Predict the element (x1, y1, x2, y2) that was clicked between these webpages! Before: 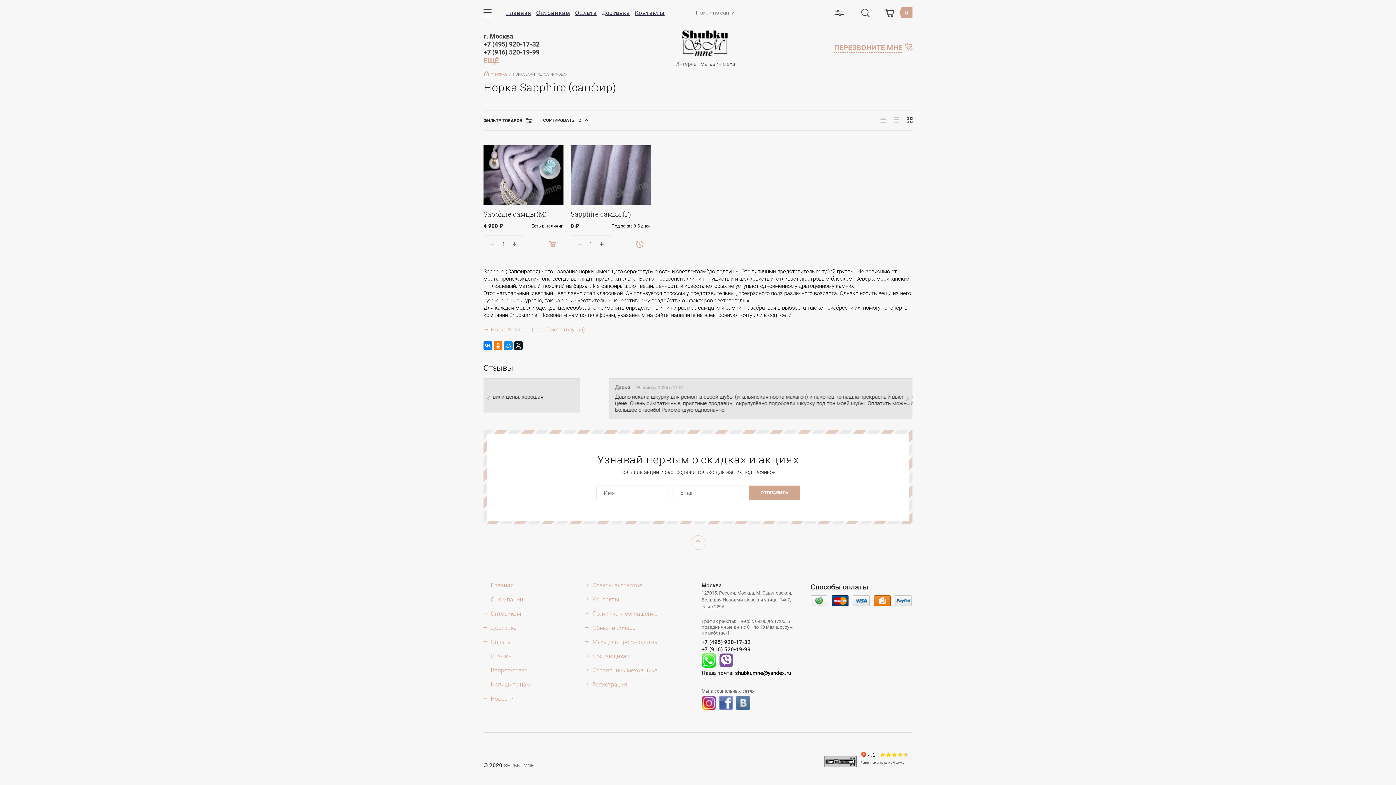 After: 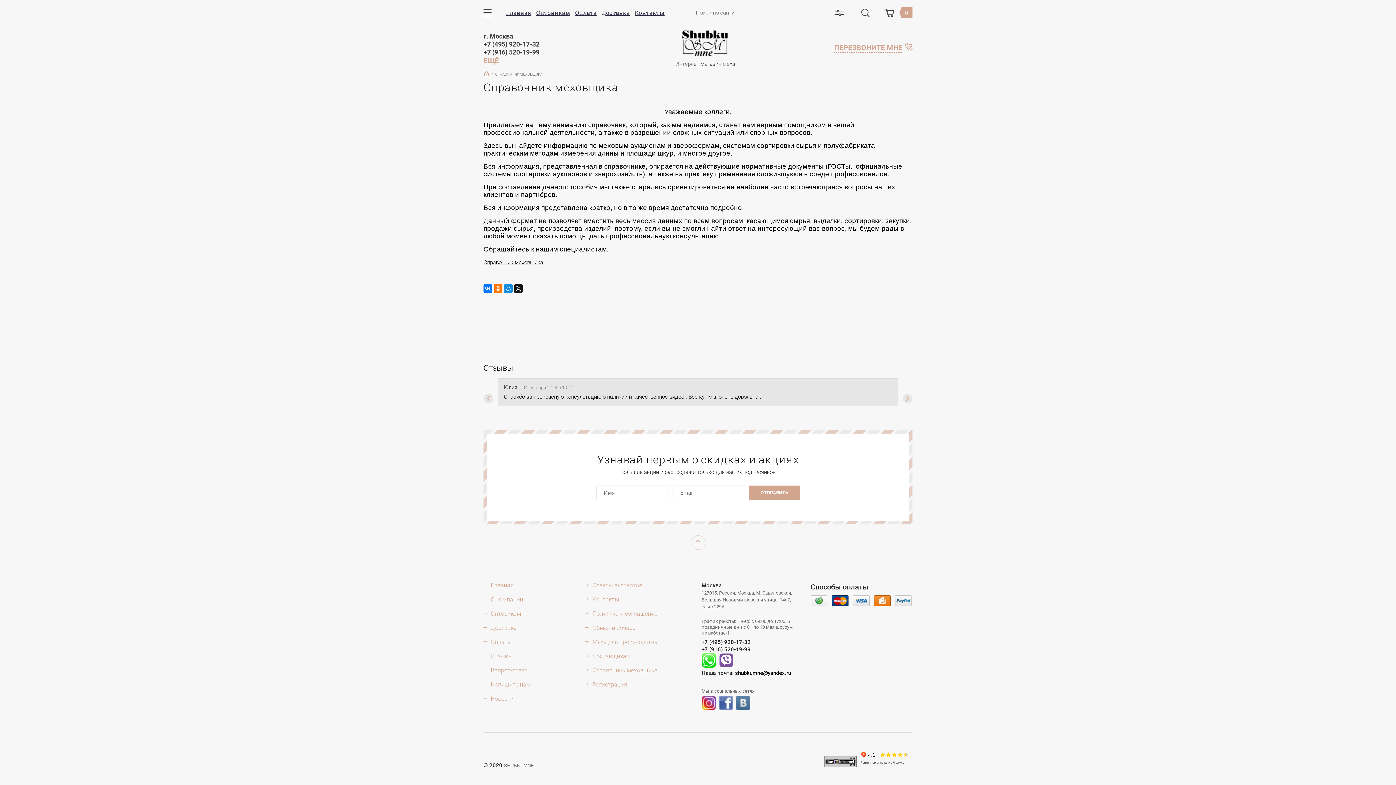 Action: label: Справочник меховщика bbox: (585, 666, 657, 674)